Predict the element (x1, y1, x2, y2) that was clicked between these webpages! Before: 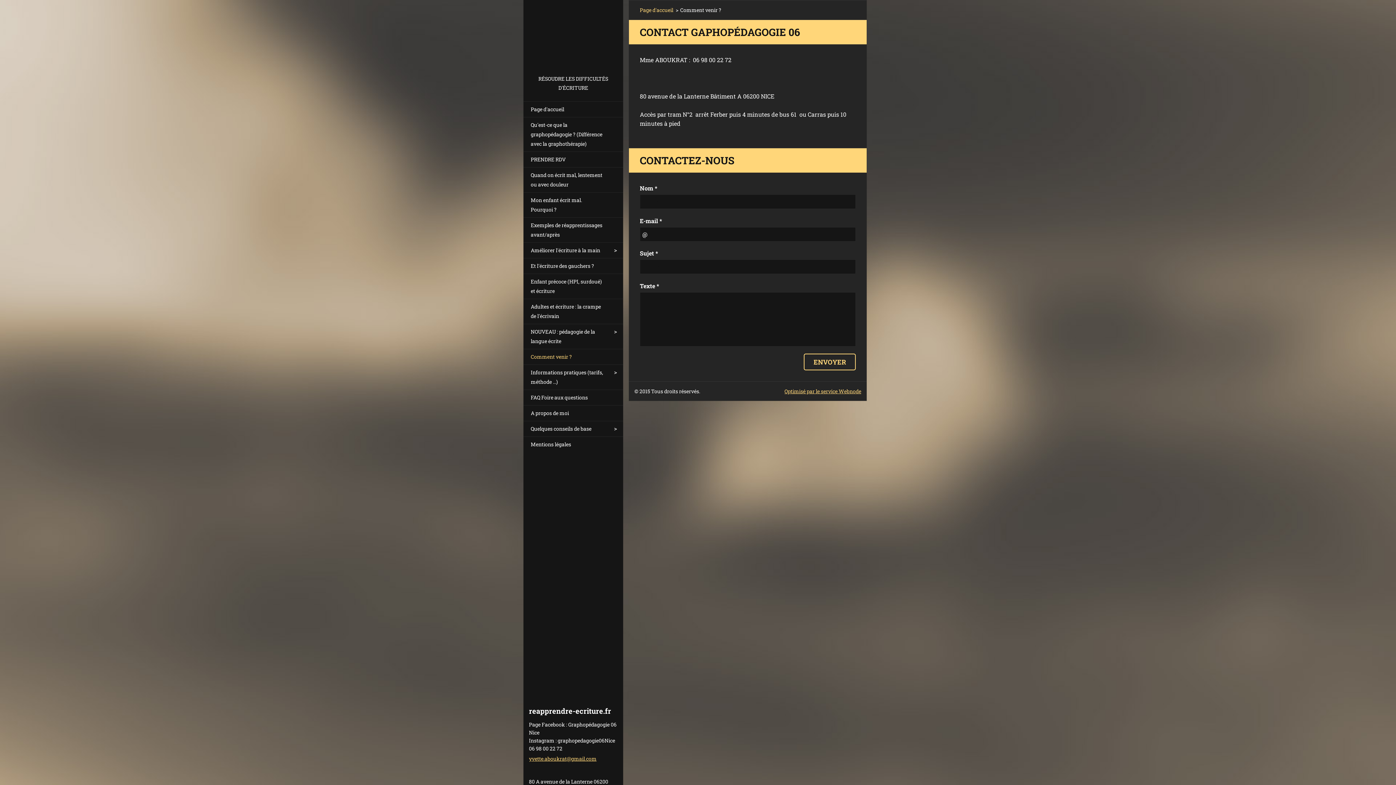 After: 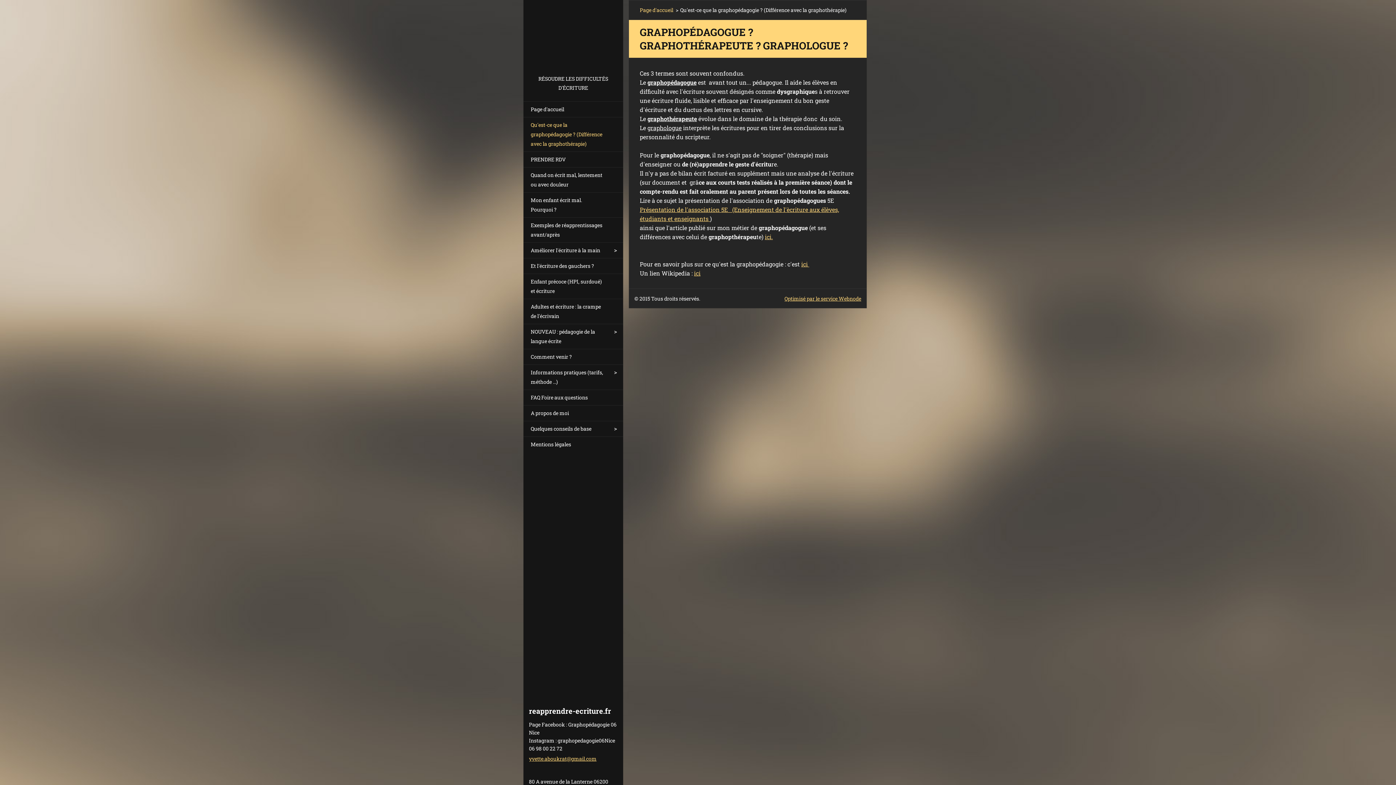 Action: bbox: (523, 117, 623, 151) label: Qu'est-ce que la graphopédagogie ? (Différence avec la graphothérapie)